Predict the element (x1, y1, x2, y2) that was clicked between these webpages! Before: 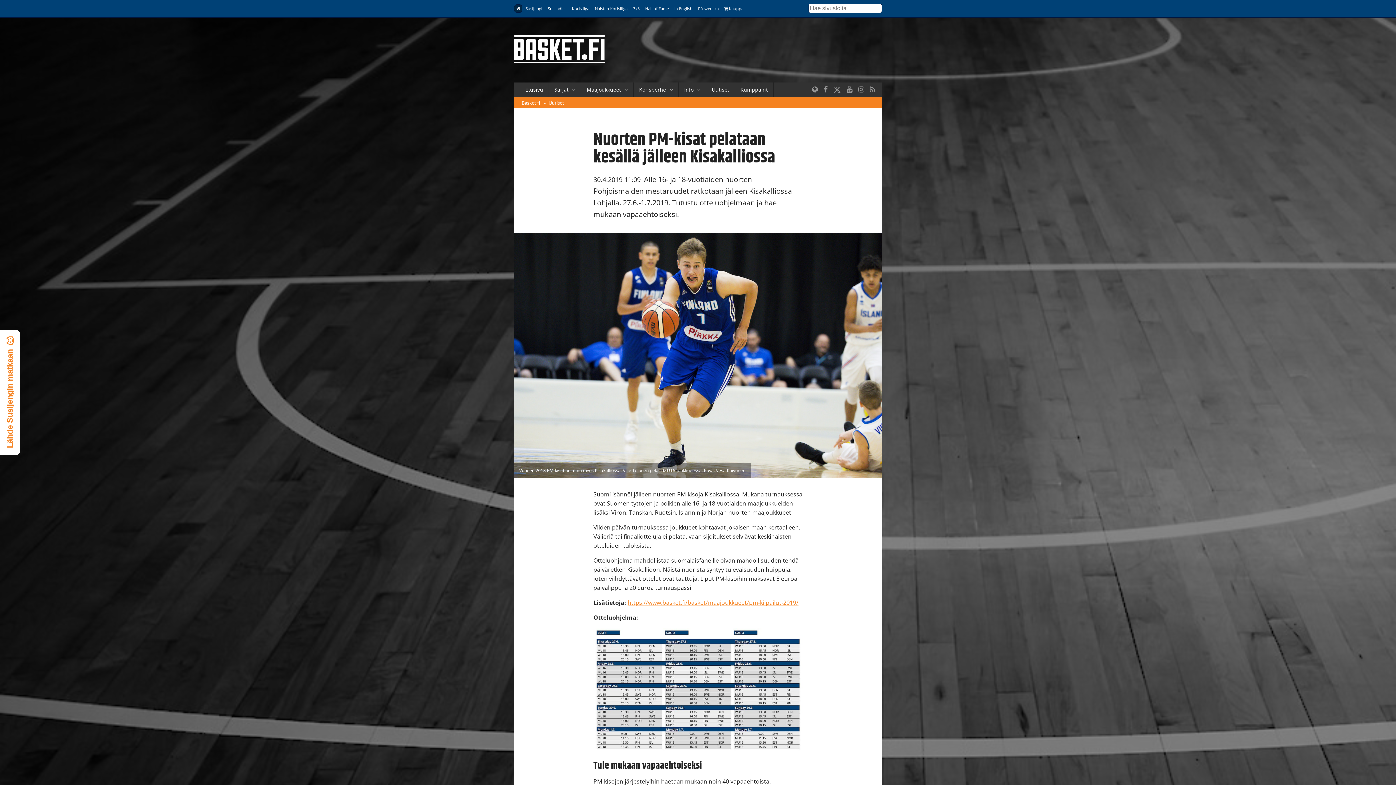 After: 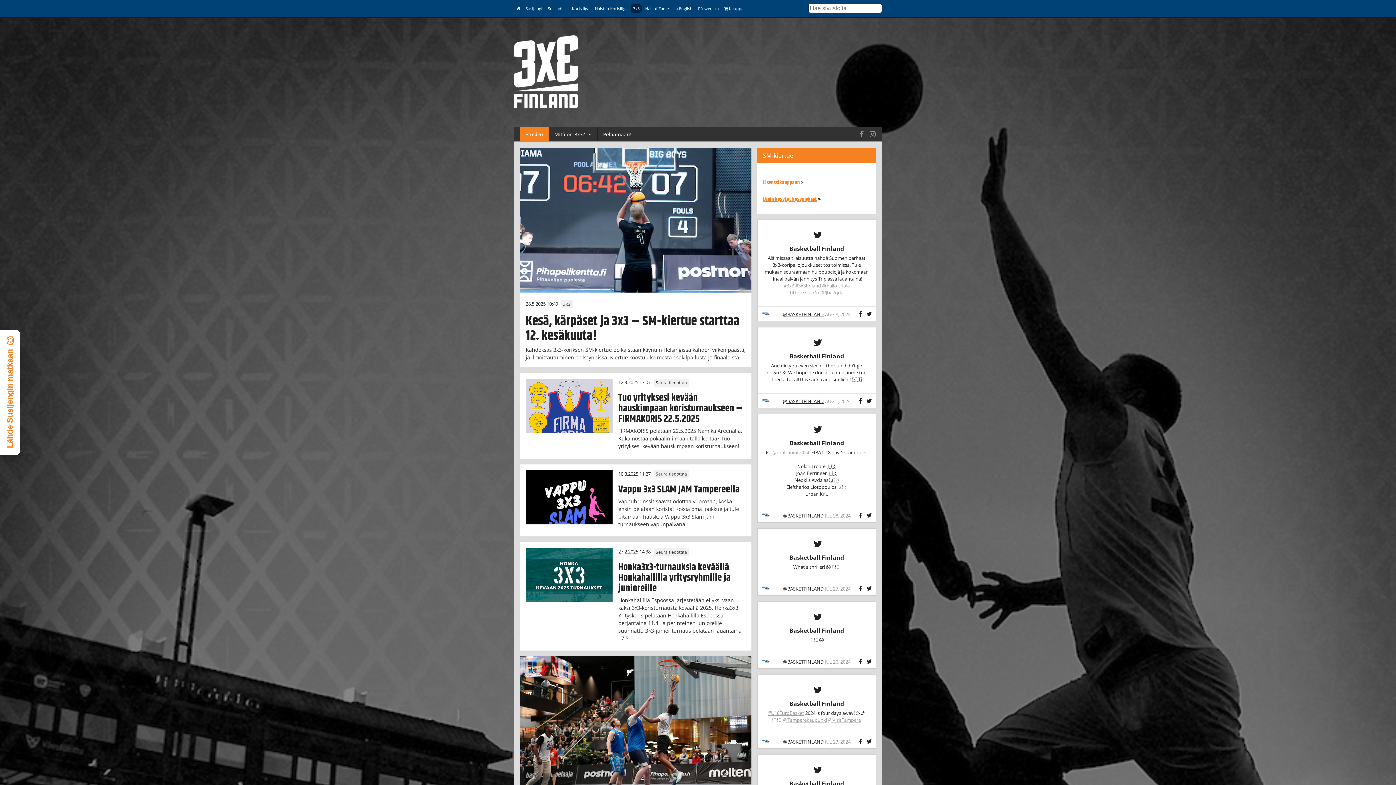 Action: label: 3x3 bbox: (630, 4, 642, 12)